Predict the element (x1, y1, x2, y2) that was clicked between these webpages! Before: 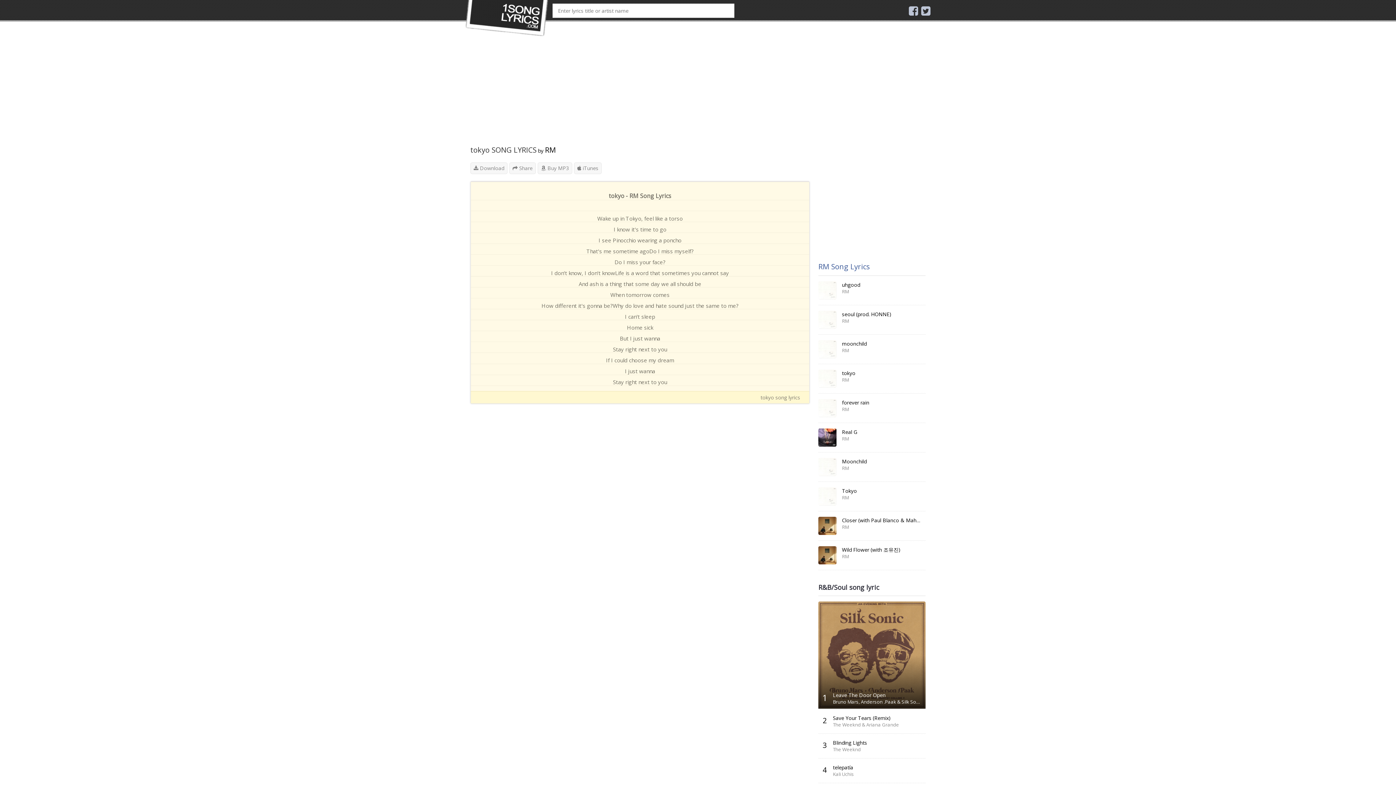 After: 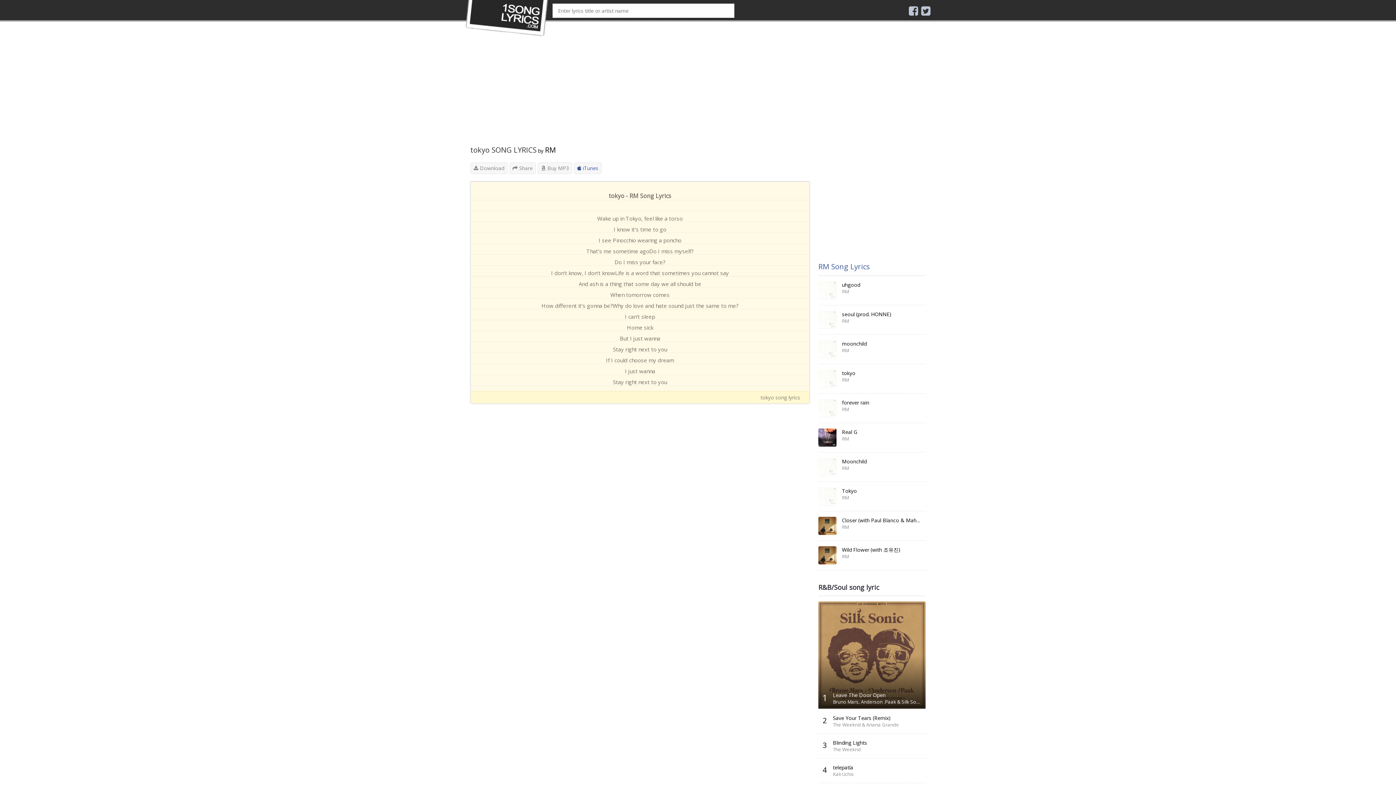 Action: bbox: (574, 162, 601, 174) label:  iTunes